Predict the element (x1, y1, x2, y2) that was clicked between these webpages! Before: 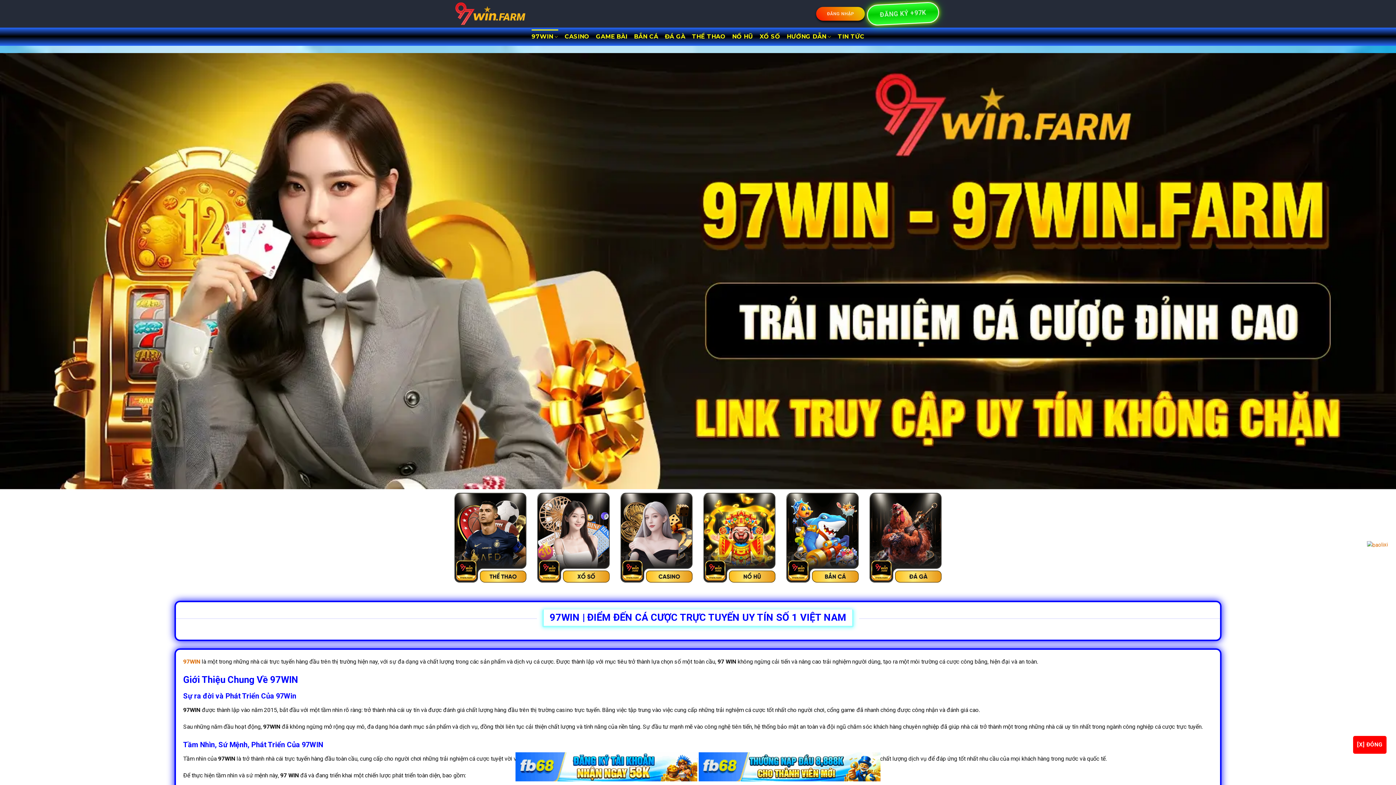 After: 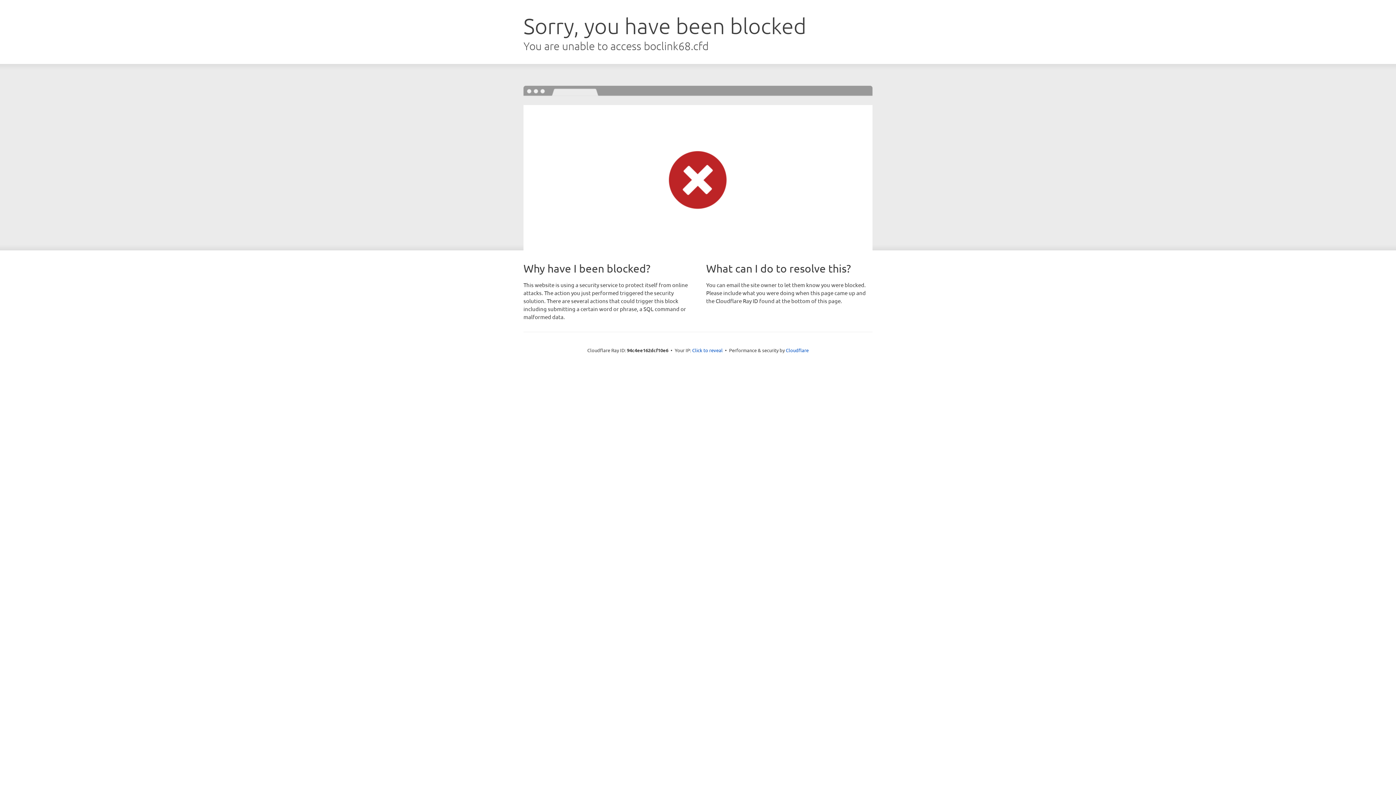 Action: label: ĐĂNG KÝ +97K bbox: (866, 1, 939, 26)